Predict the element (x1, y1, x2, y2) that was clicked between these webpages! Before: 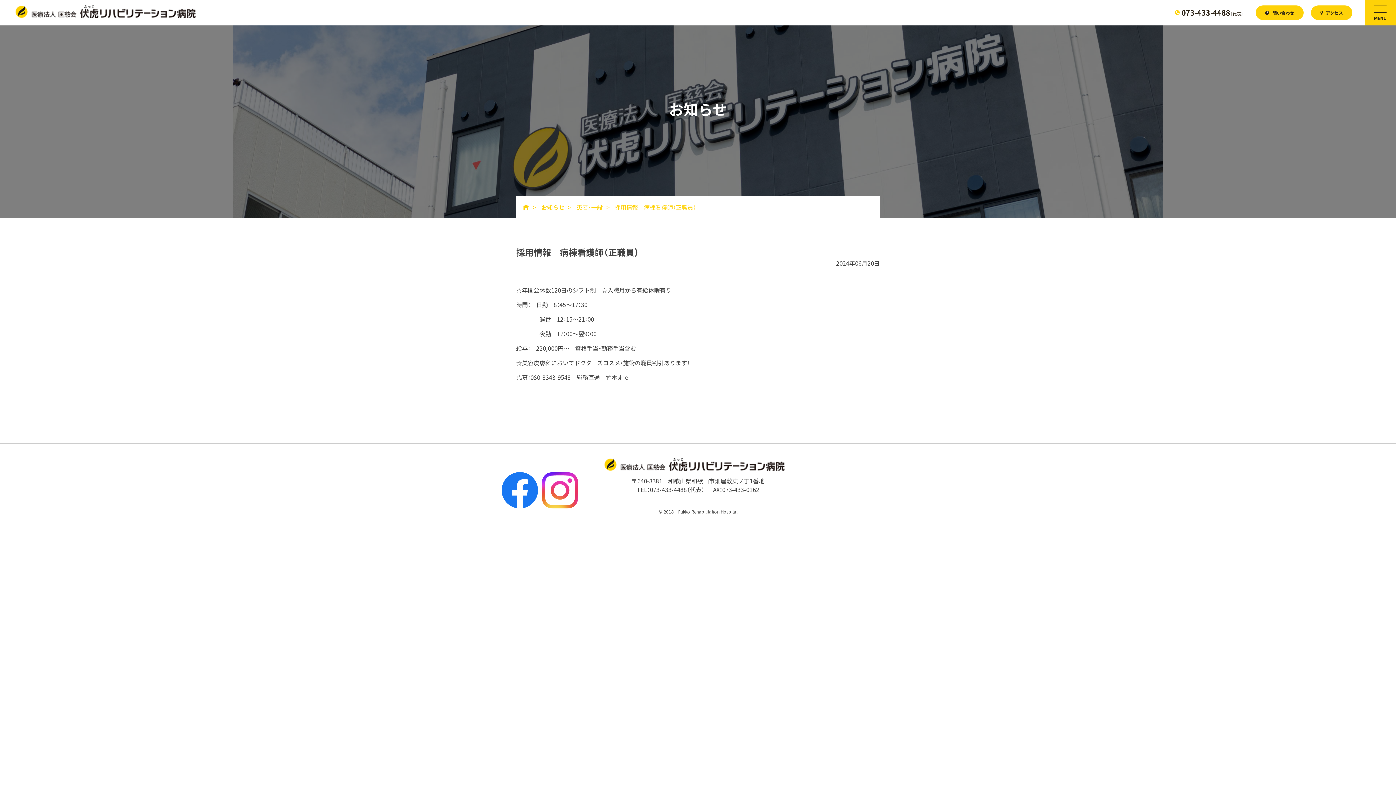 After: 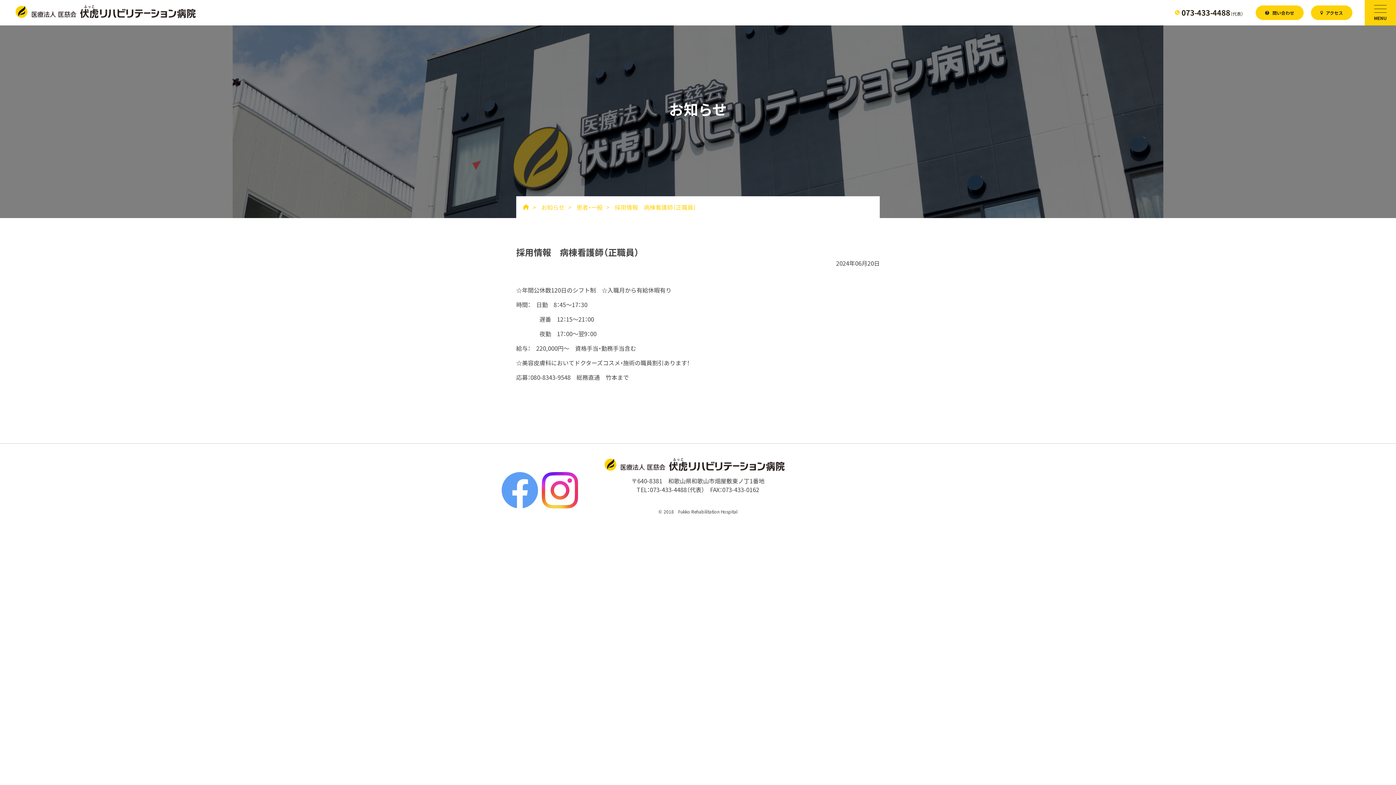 Action: bbox: (501, 472, 538, 508)